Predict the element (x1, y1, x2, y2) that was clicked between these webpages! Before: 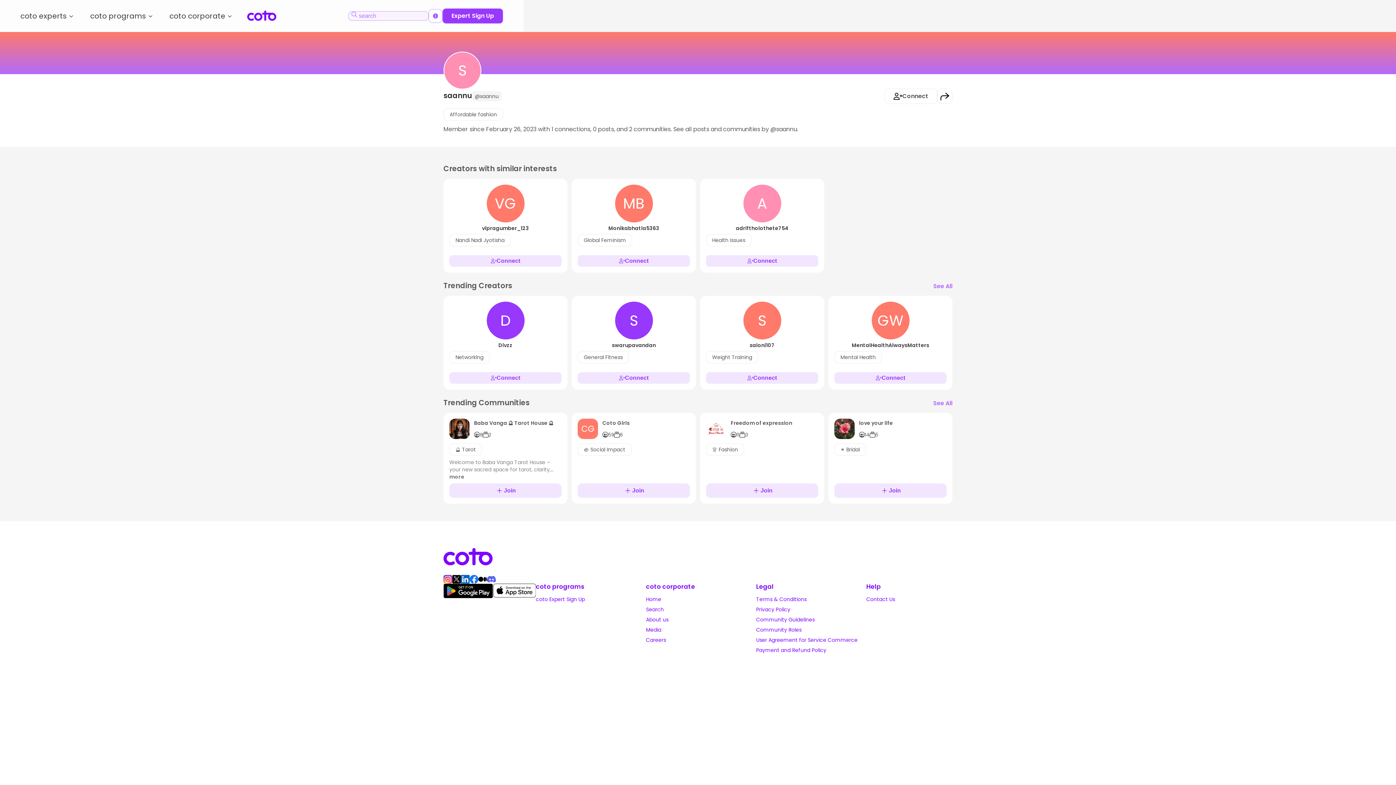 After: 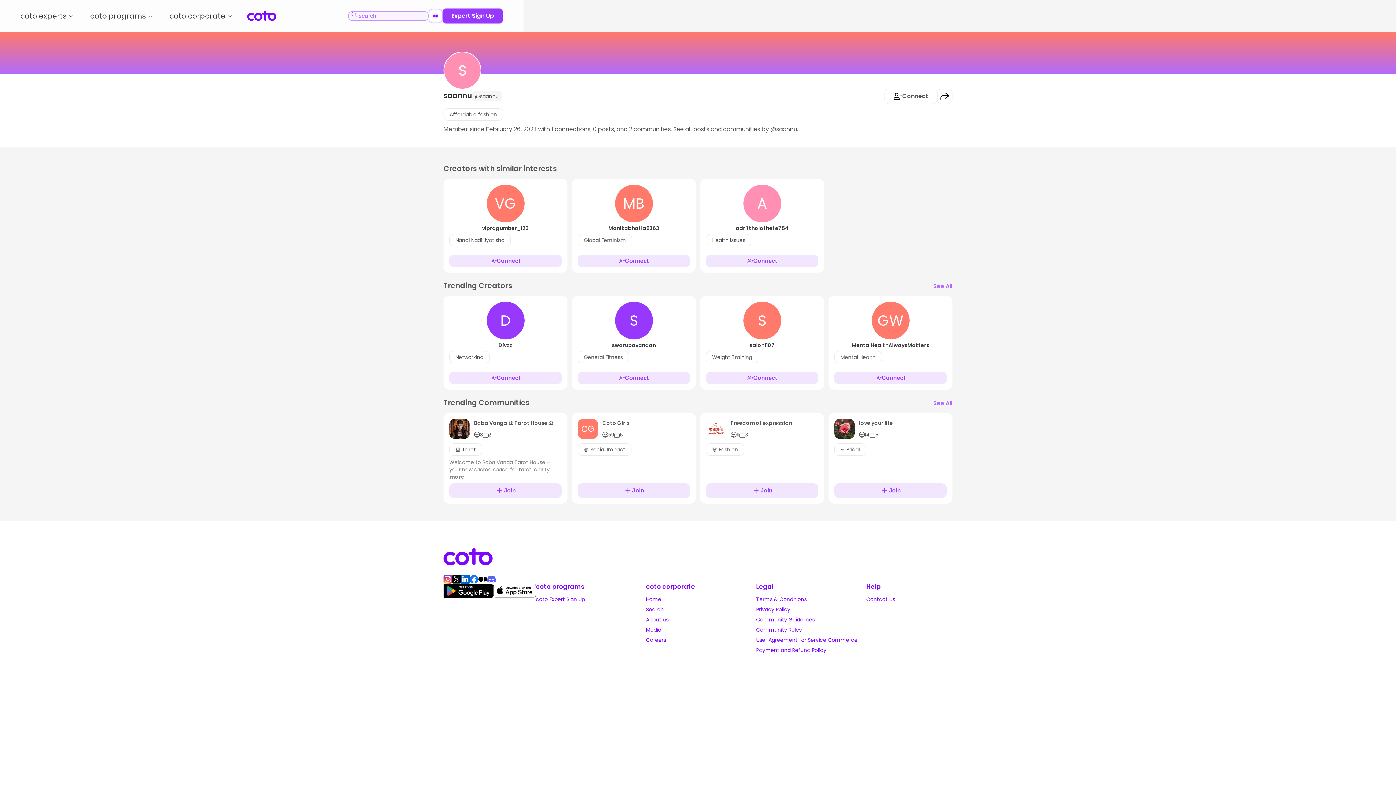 Action: bbox: (443, 576, 452, 582)